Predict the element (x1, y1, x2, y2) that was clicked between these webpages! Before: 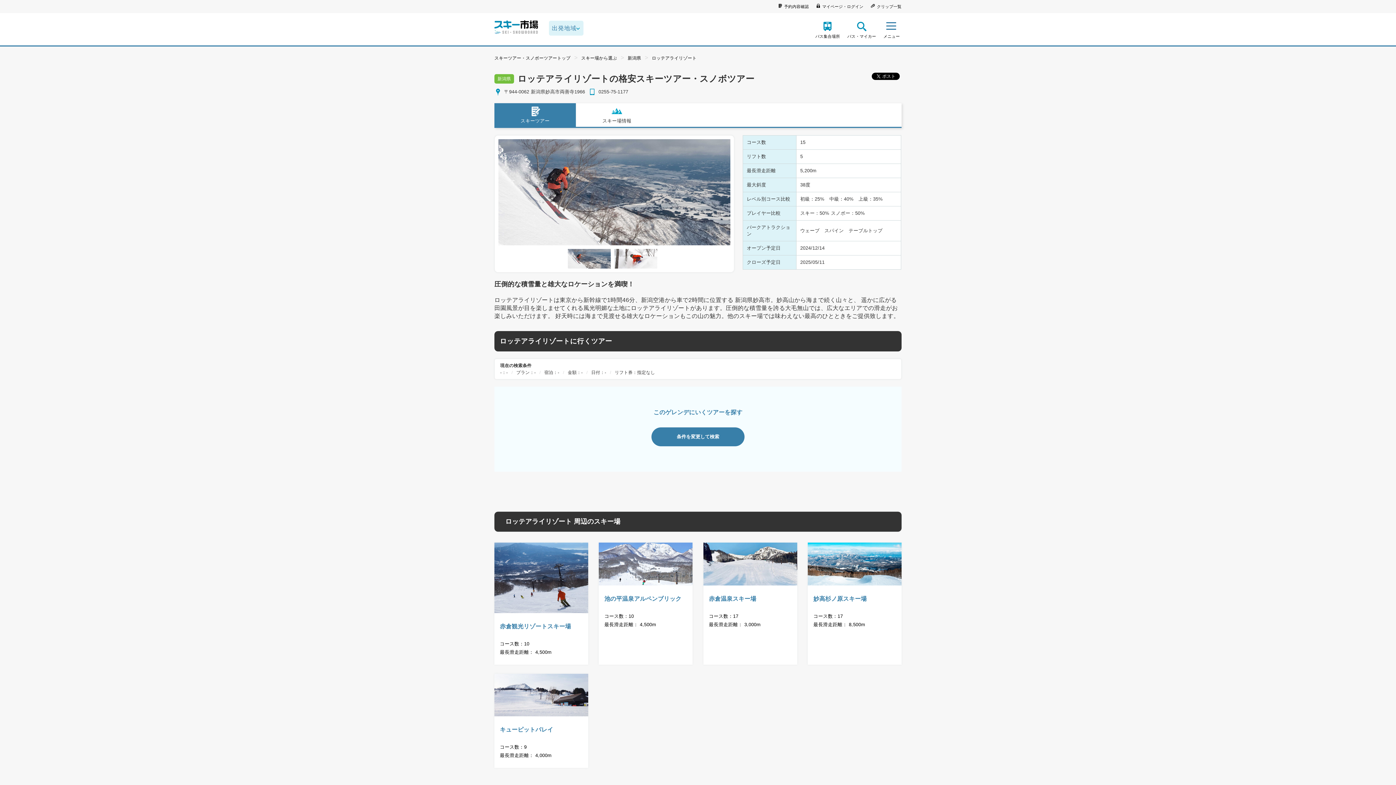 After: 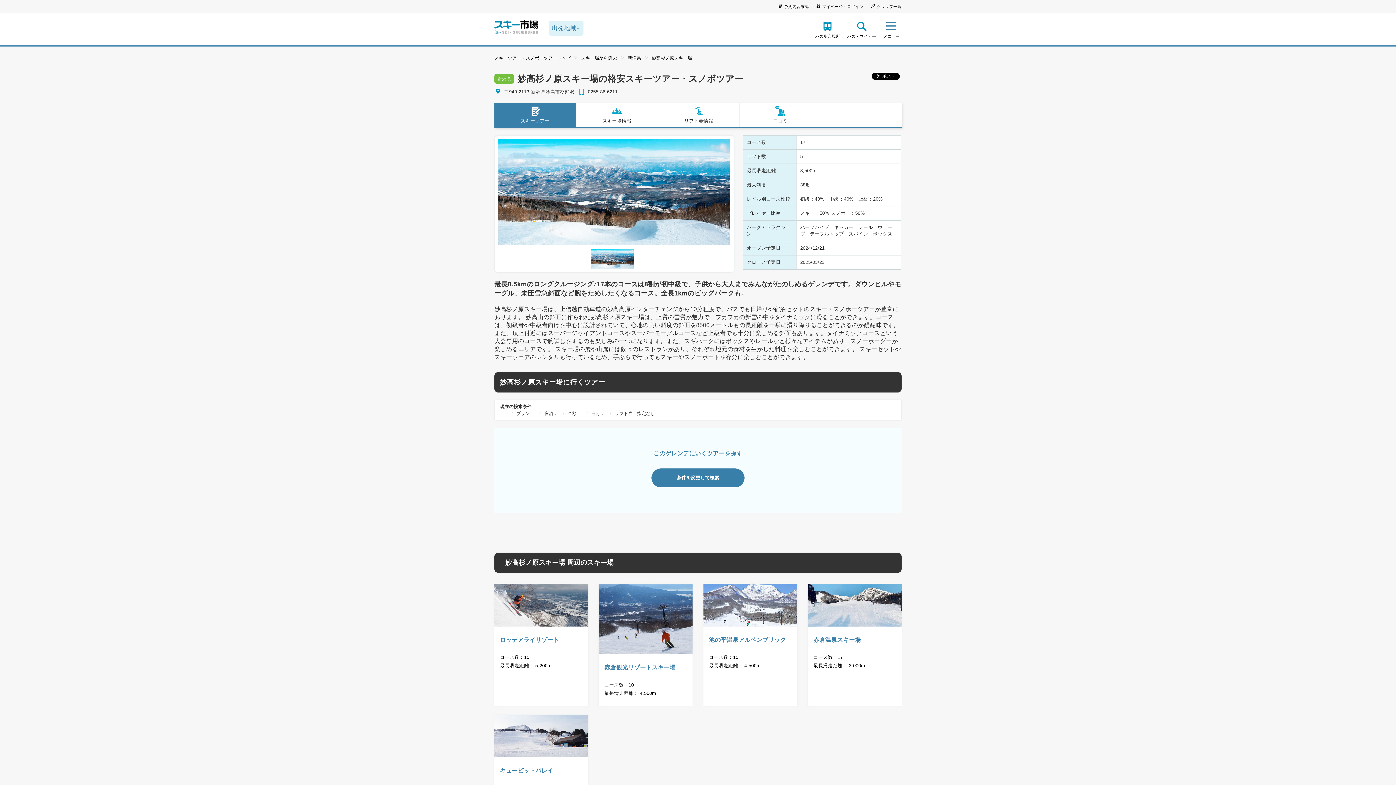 Action: label: 妙高杉ノ原スキー場
コース数：17
最長滑走距離： 8,500m bbox: (808, 543, 901, 637)